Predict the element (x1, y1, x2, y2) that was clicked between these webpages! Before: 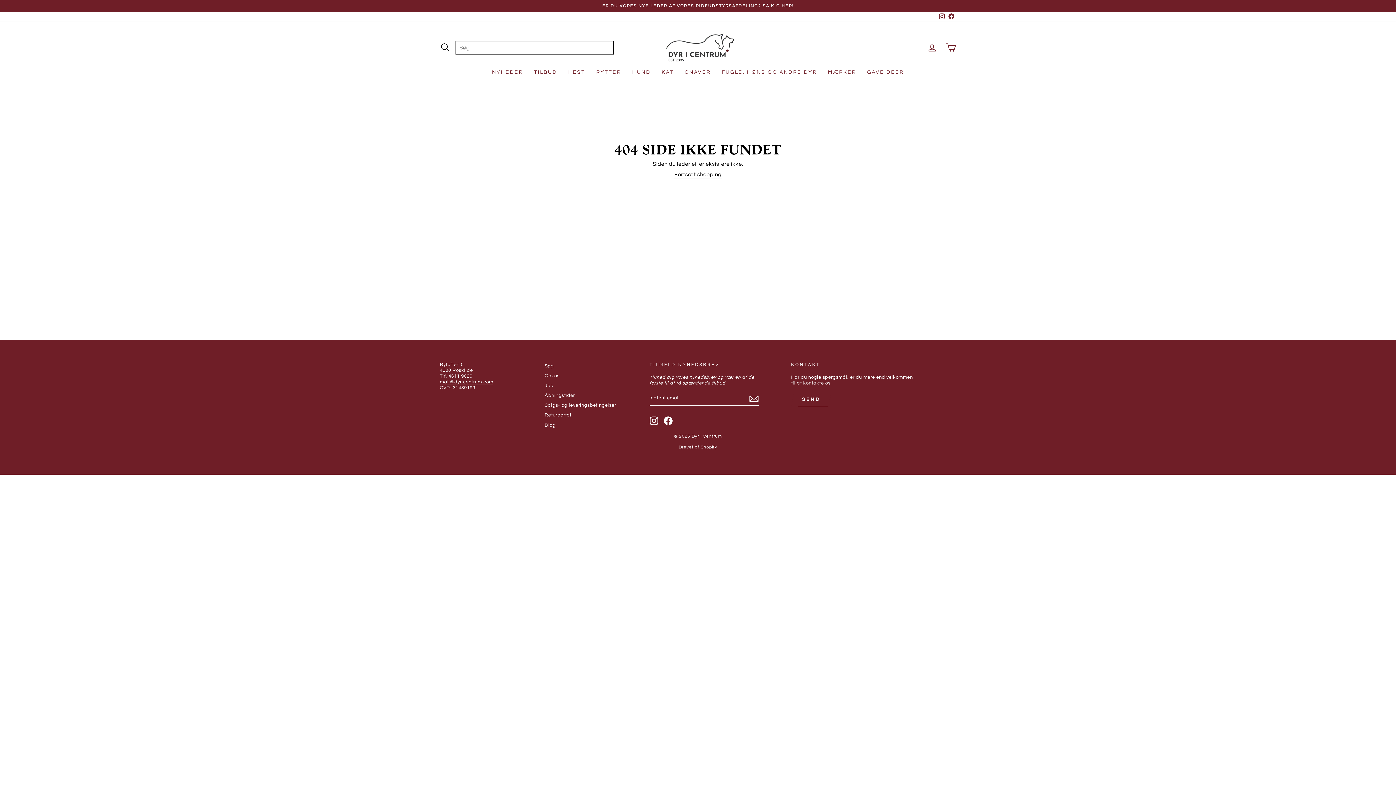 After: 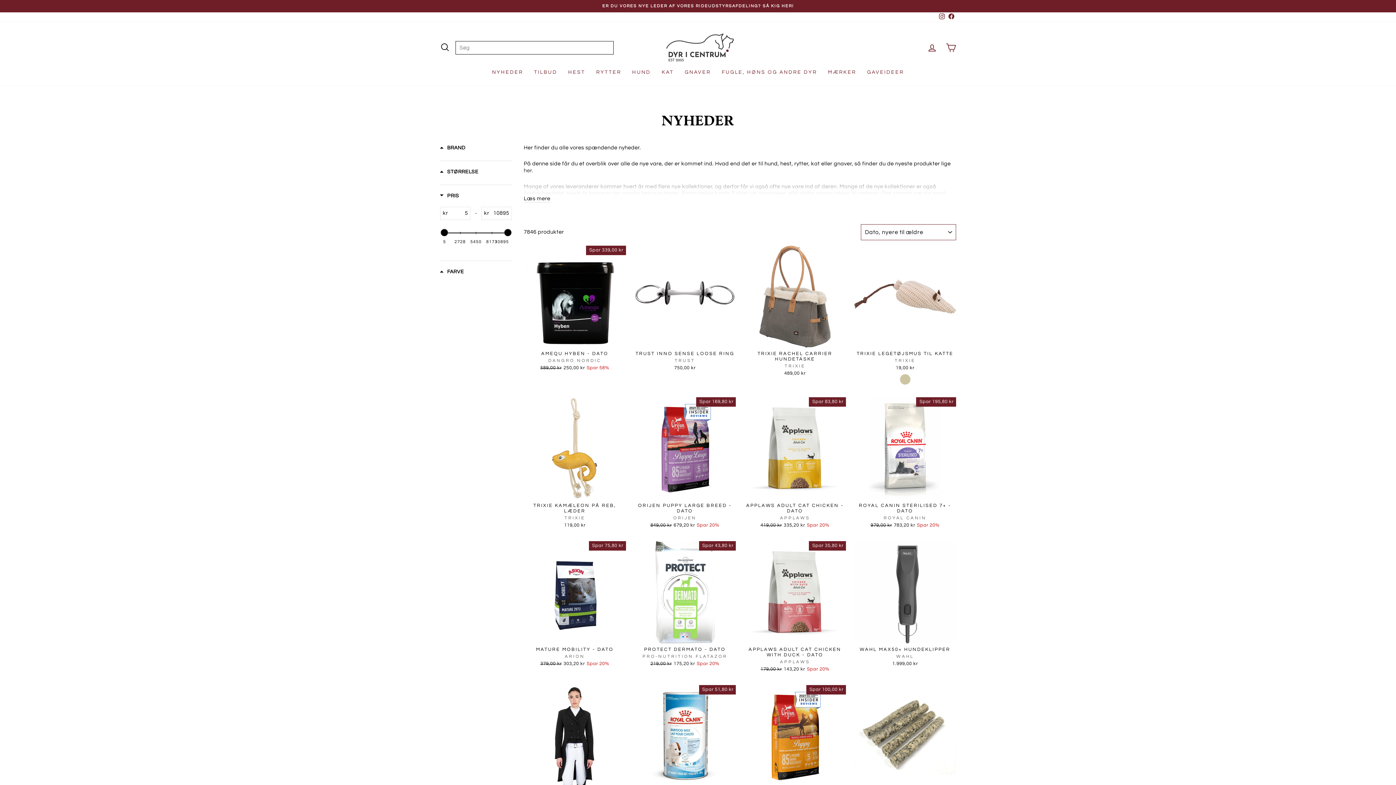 Action: bbox: (486, 66, 528, 78) label: NYHEDER